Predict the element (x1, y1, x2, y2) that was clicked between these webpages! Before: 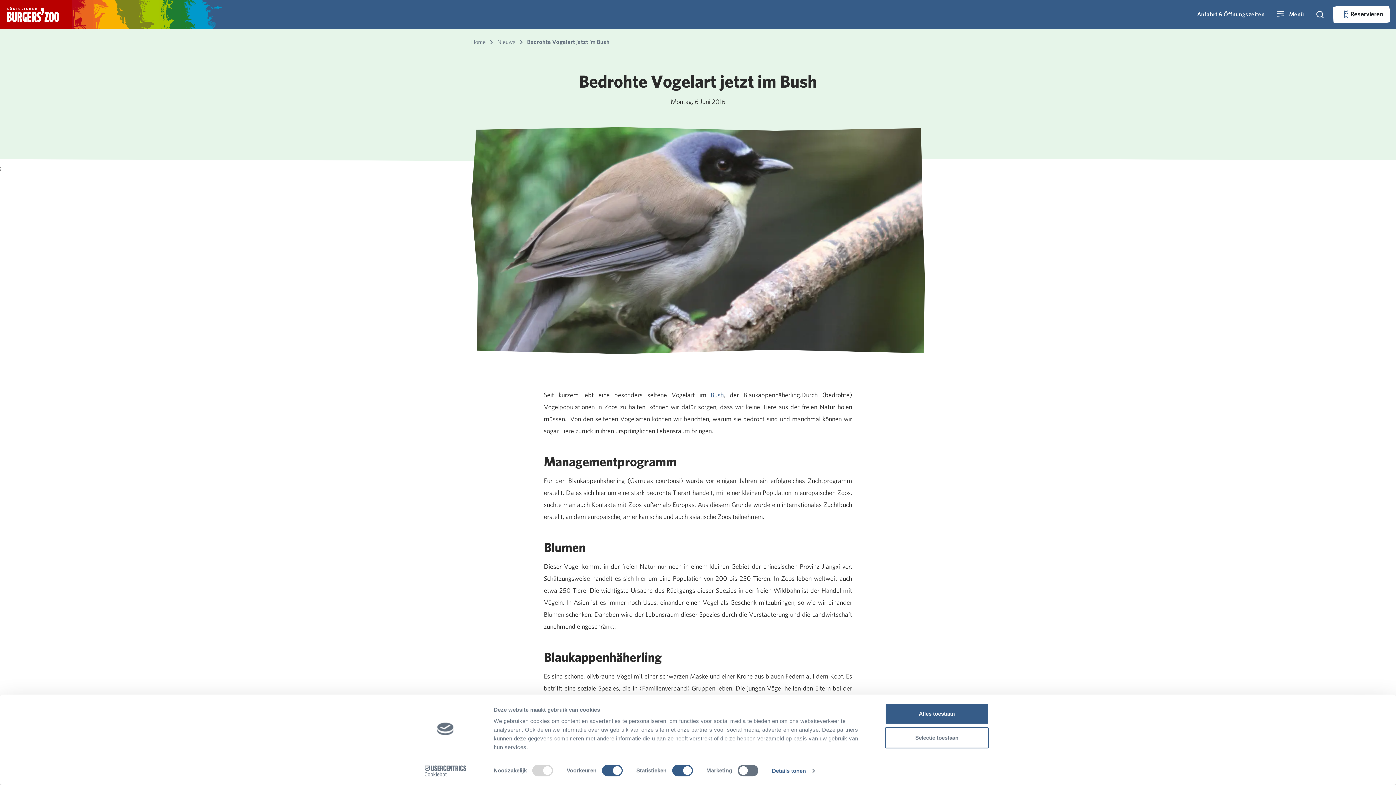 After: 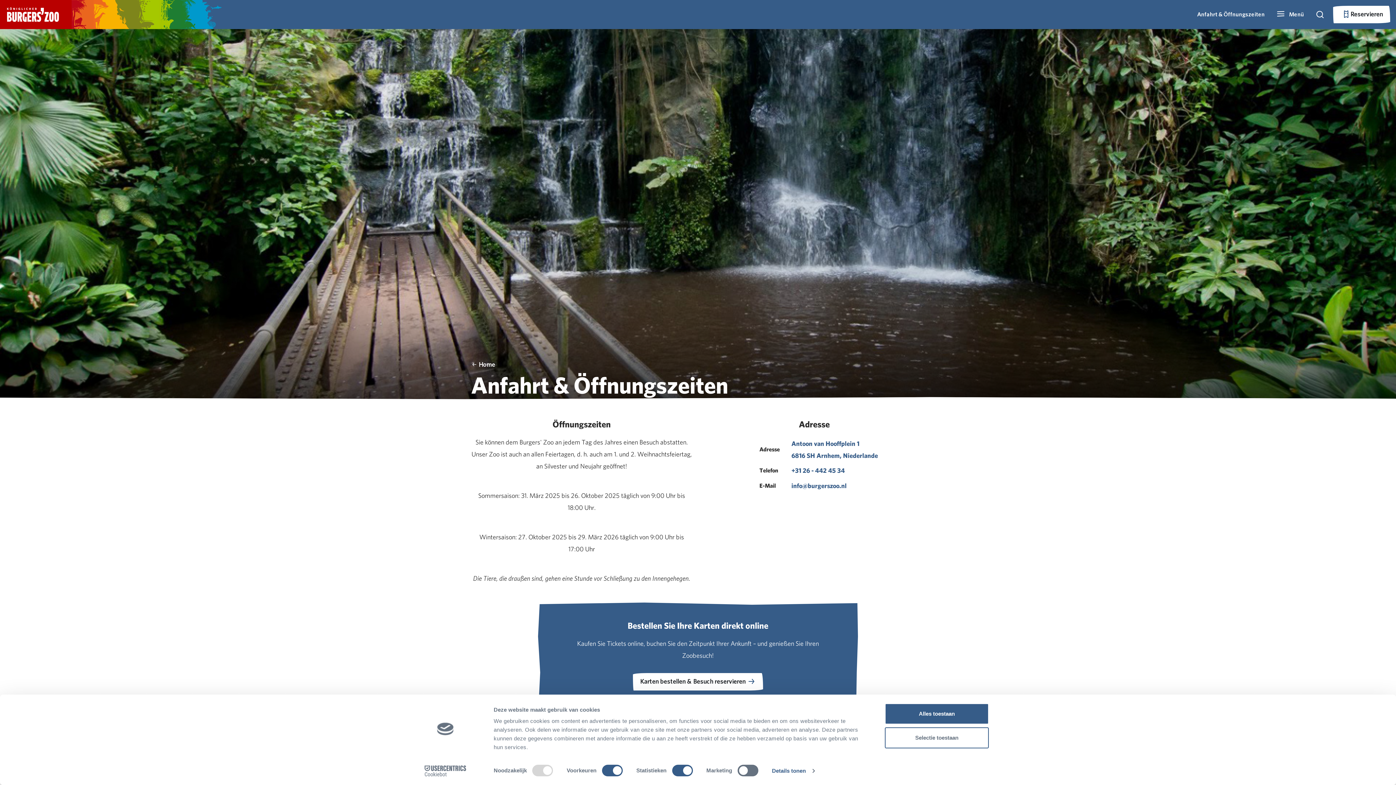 Action: label: Anfahrt & Öffnungszeiten bbox: (1194, 6, 1268, 22)